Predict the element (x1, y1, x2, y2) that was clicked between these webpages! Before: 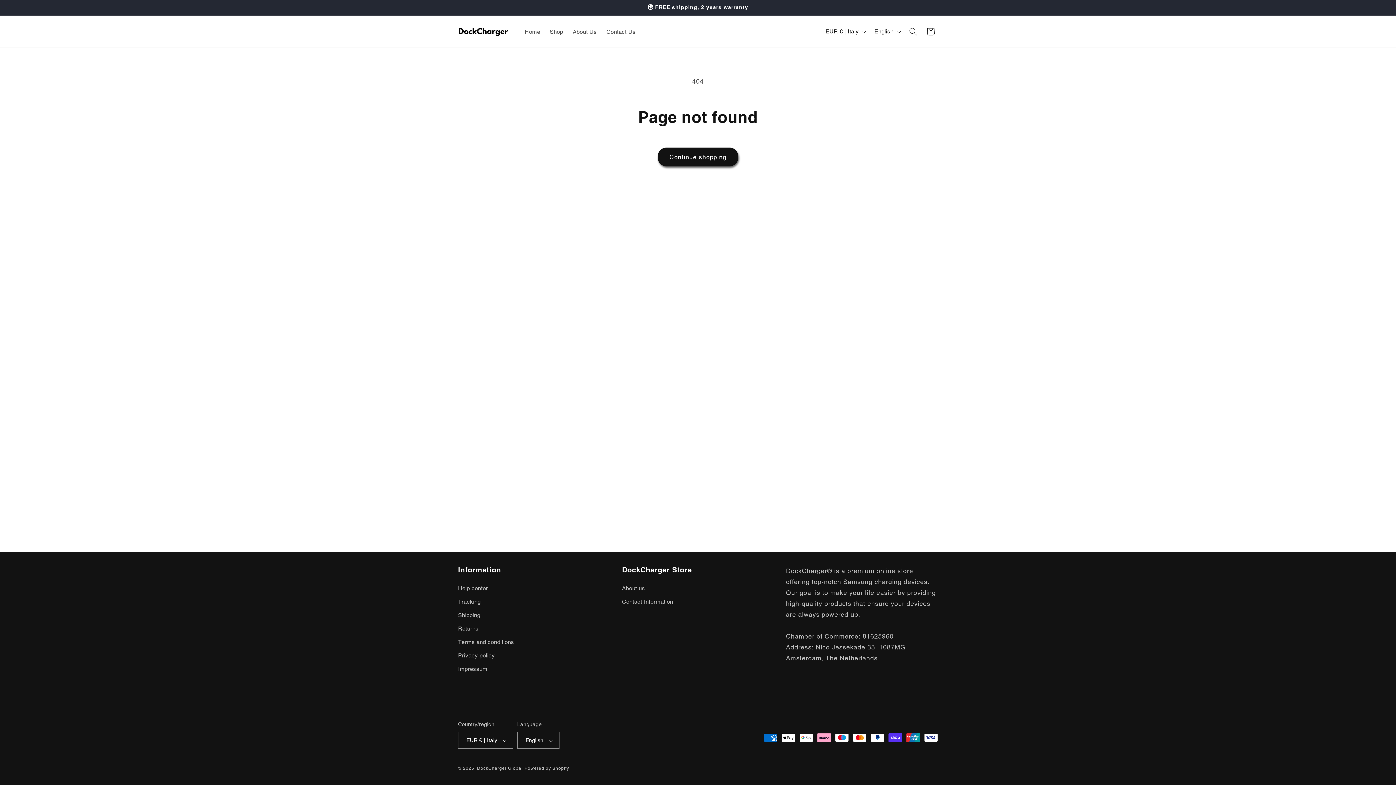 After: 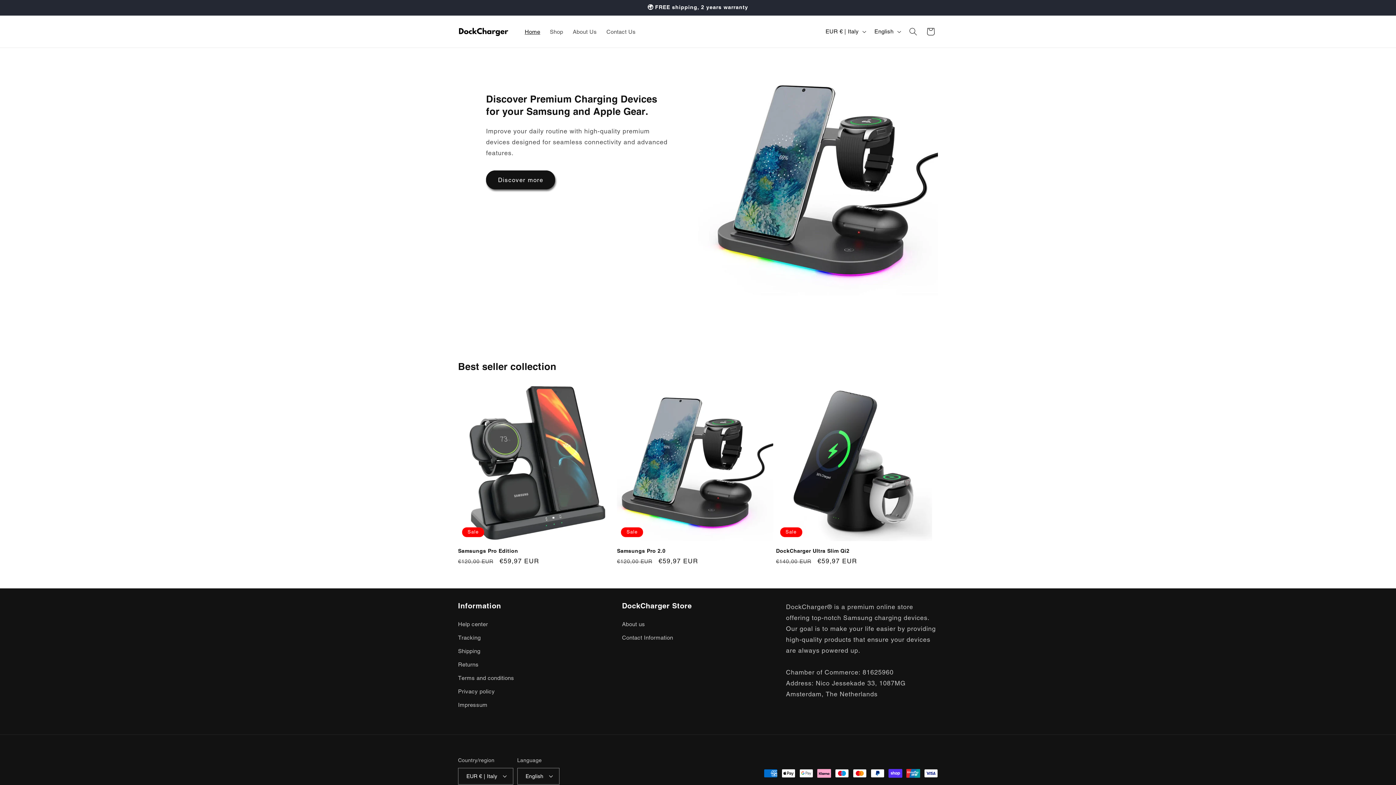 Action: label: DockCharger Global bbox: (477, 766, 522, 771)